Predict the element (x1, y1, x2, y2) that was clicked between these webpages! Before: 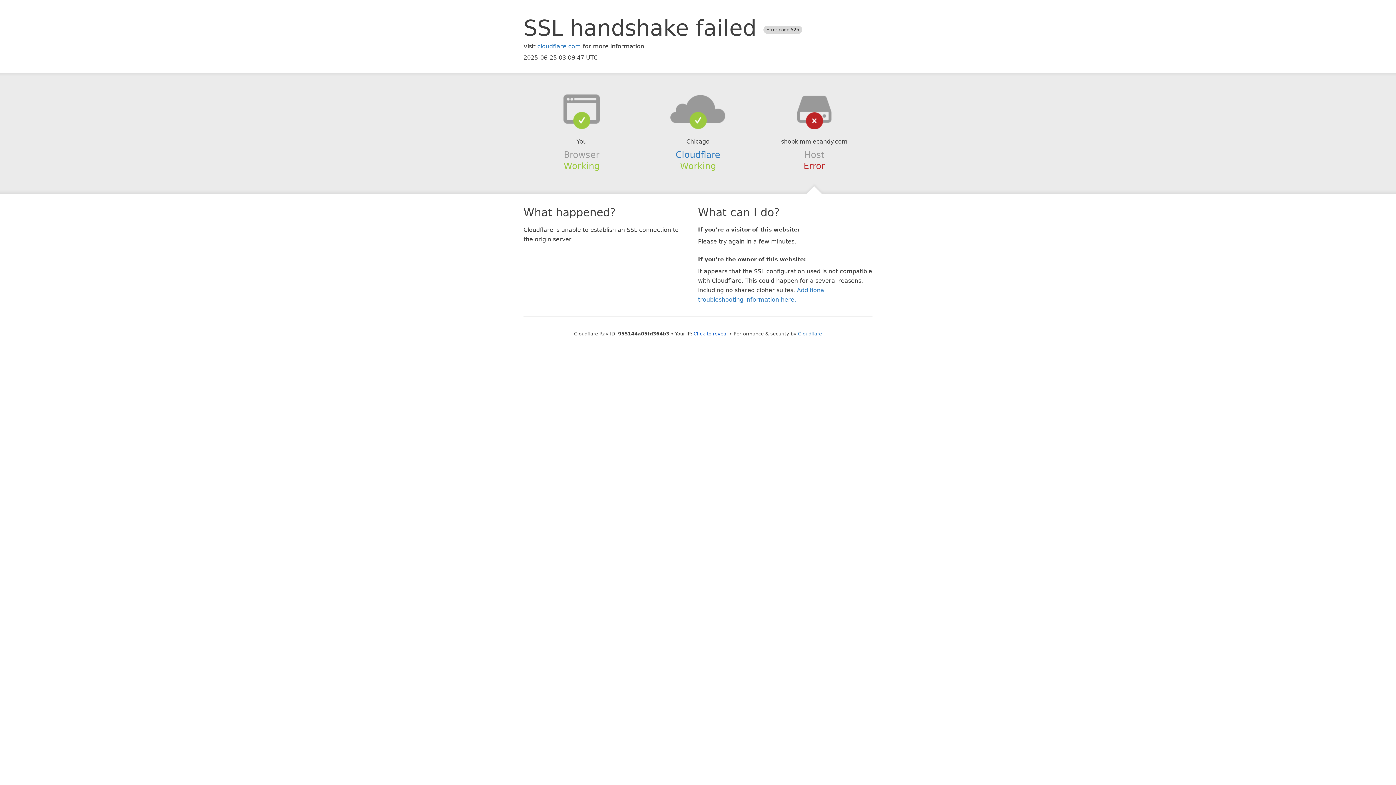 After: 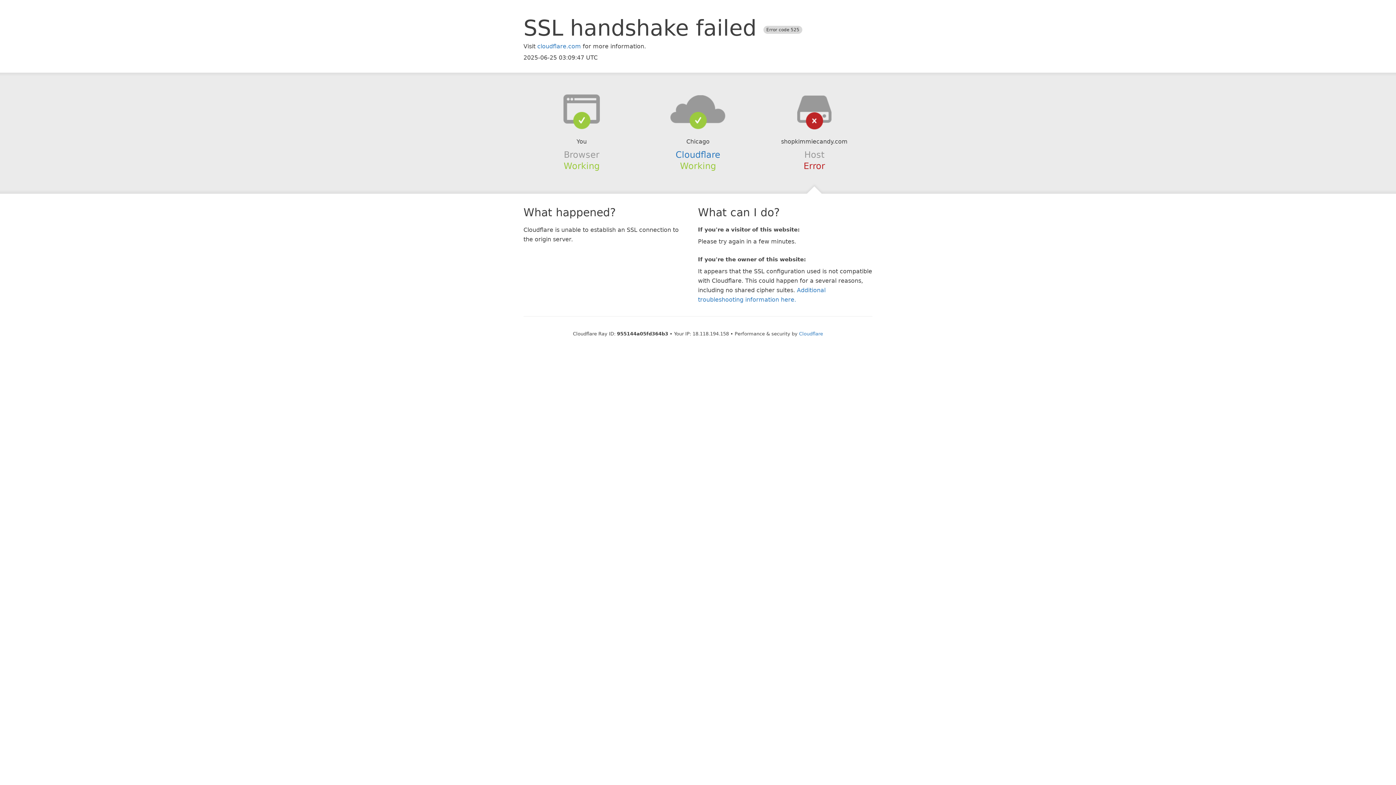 Action: label: Click to reveal bbox: (693, 331, 728, 336)